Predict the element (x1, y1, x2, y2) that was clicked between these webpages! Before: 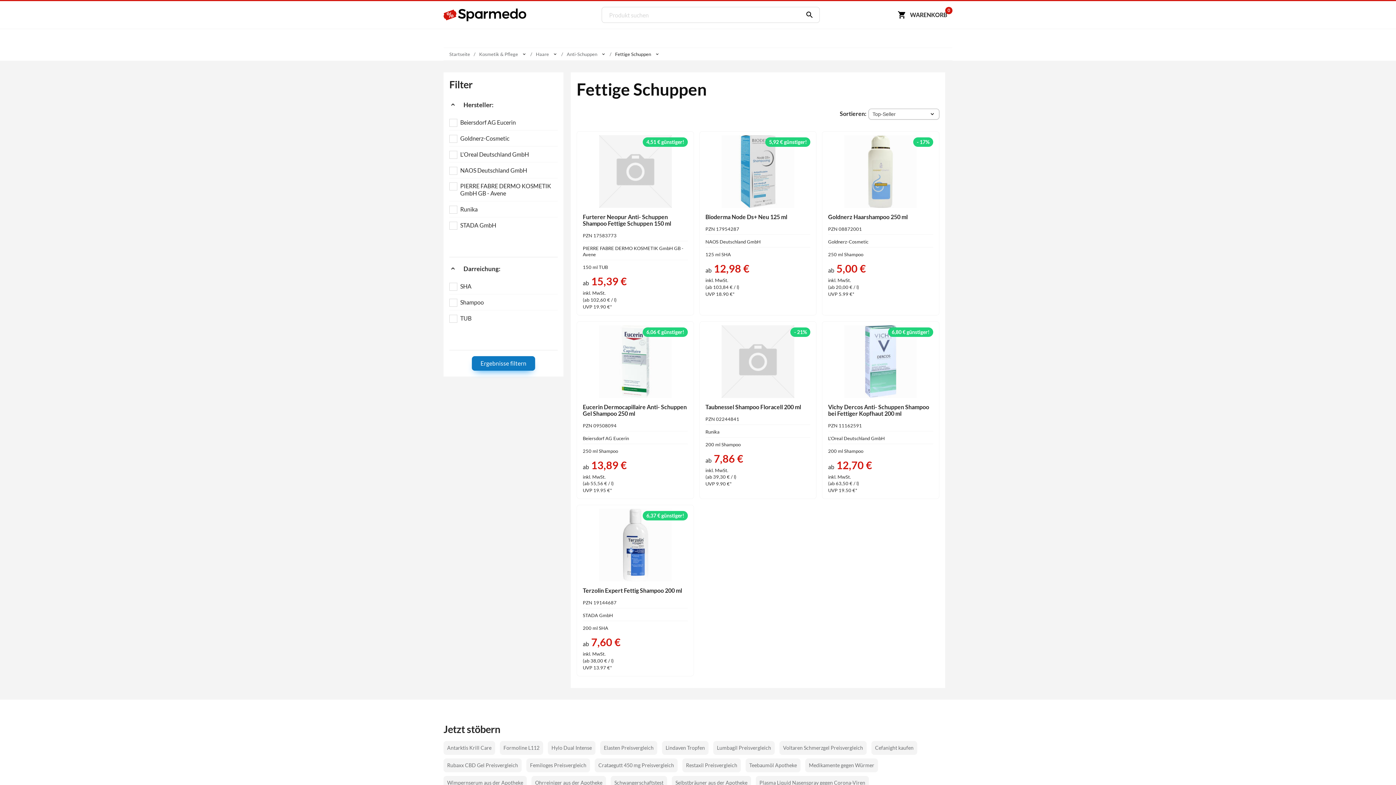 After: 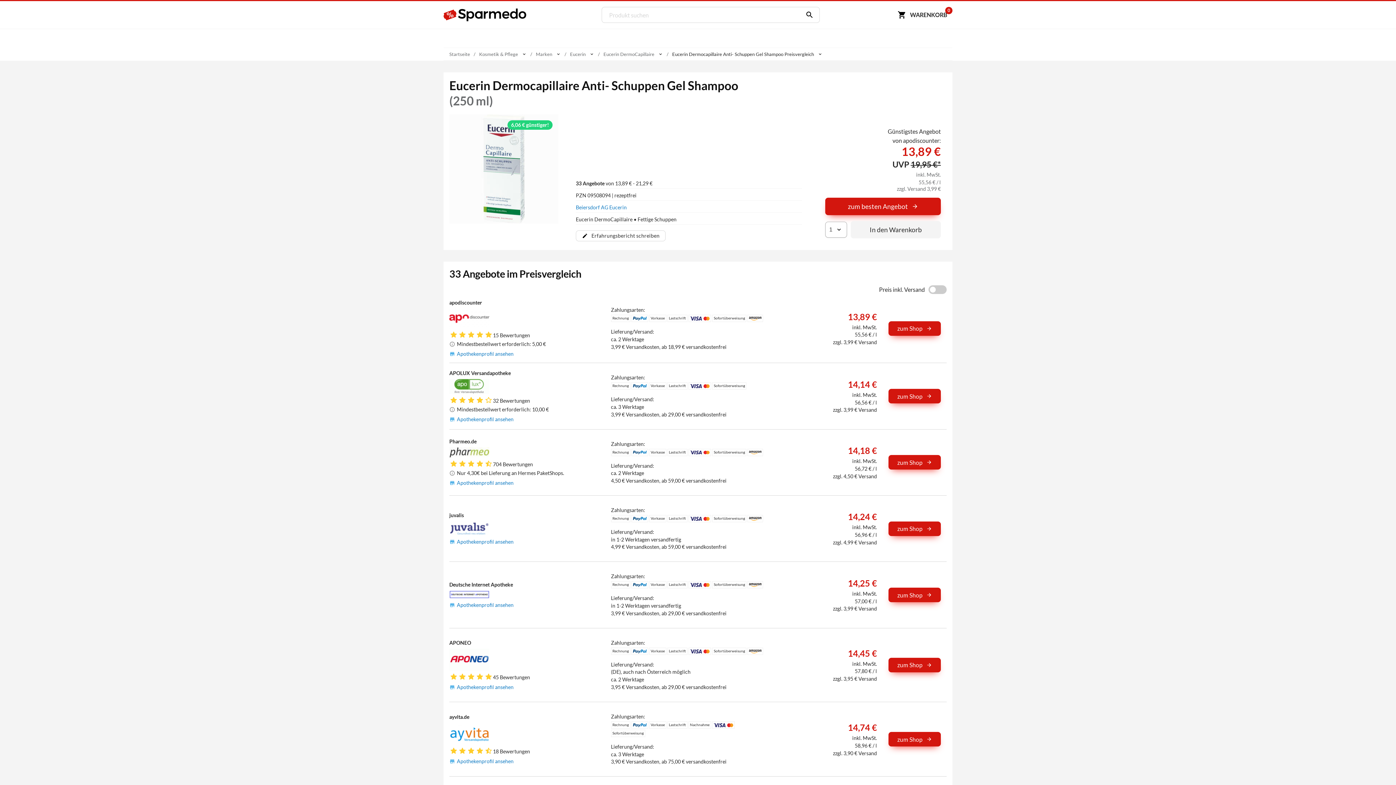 Action: label: Eucerin Dermocapillaire Anti- Schuppen Gel Shampoo 250 ml bbox: (582, 403, 686, 416)